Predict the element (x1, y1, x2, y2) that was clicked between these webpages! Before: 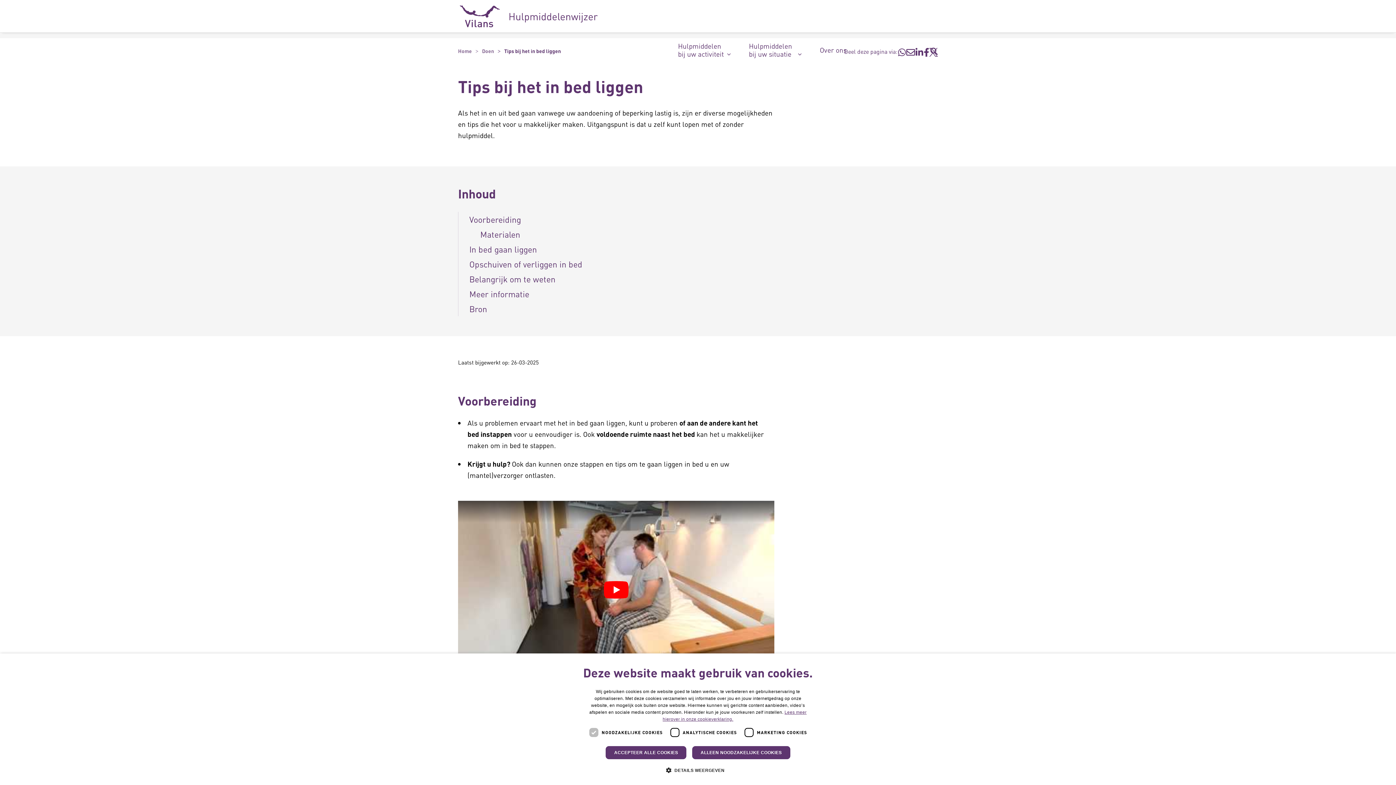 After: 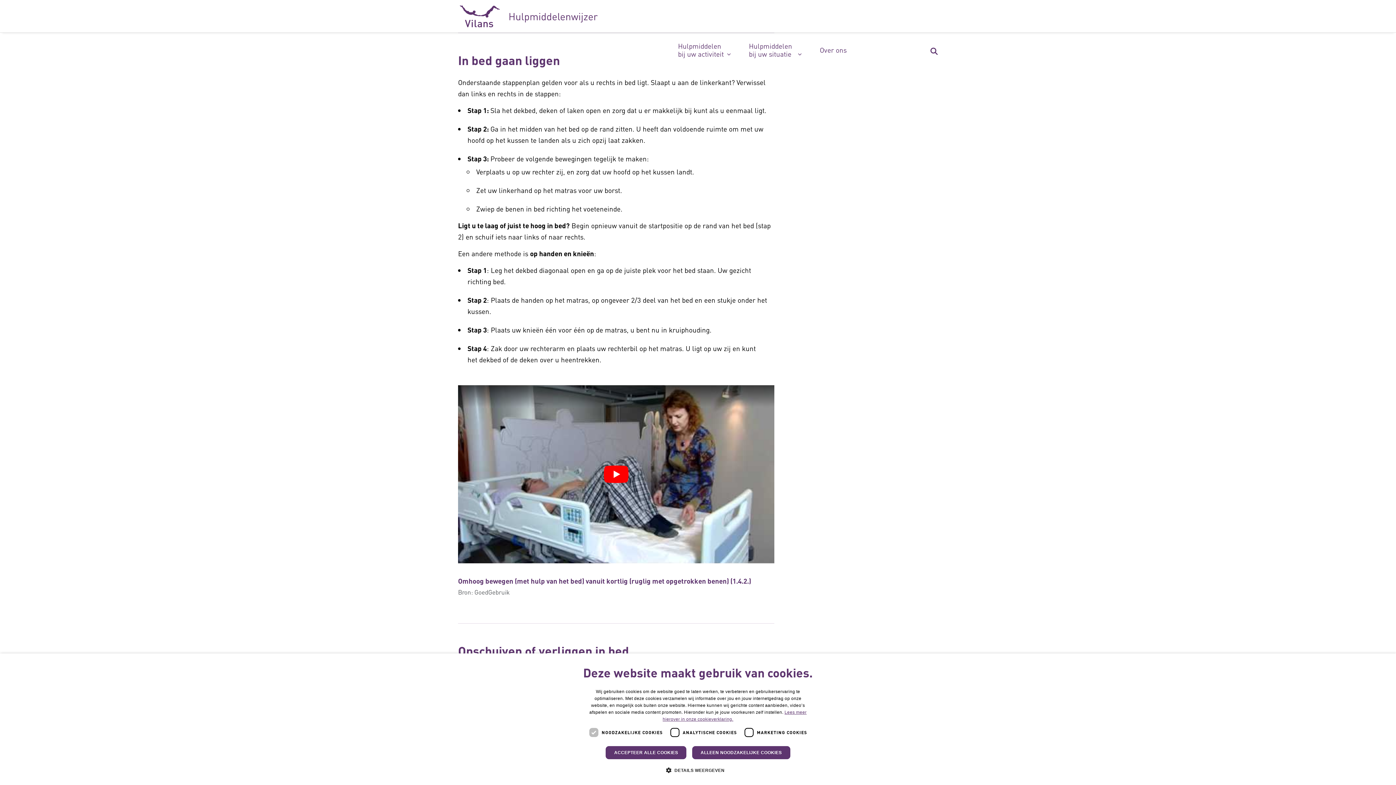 Action: bbox: (469, 241, 582, 256) label: In bed gaan liggen 